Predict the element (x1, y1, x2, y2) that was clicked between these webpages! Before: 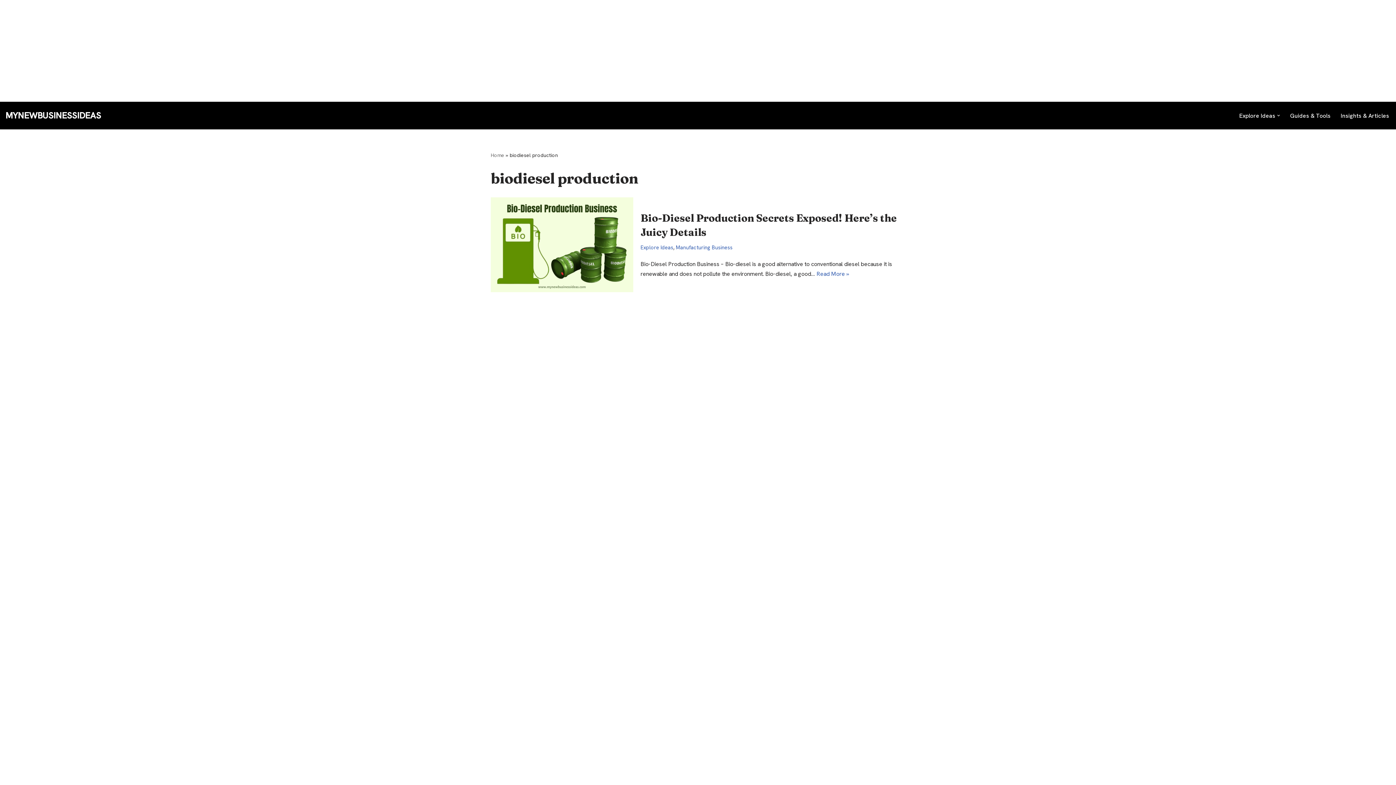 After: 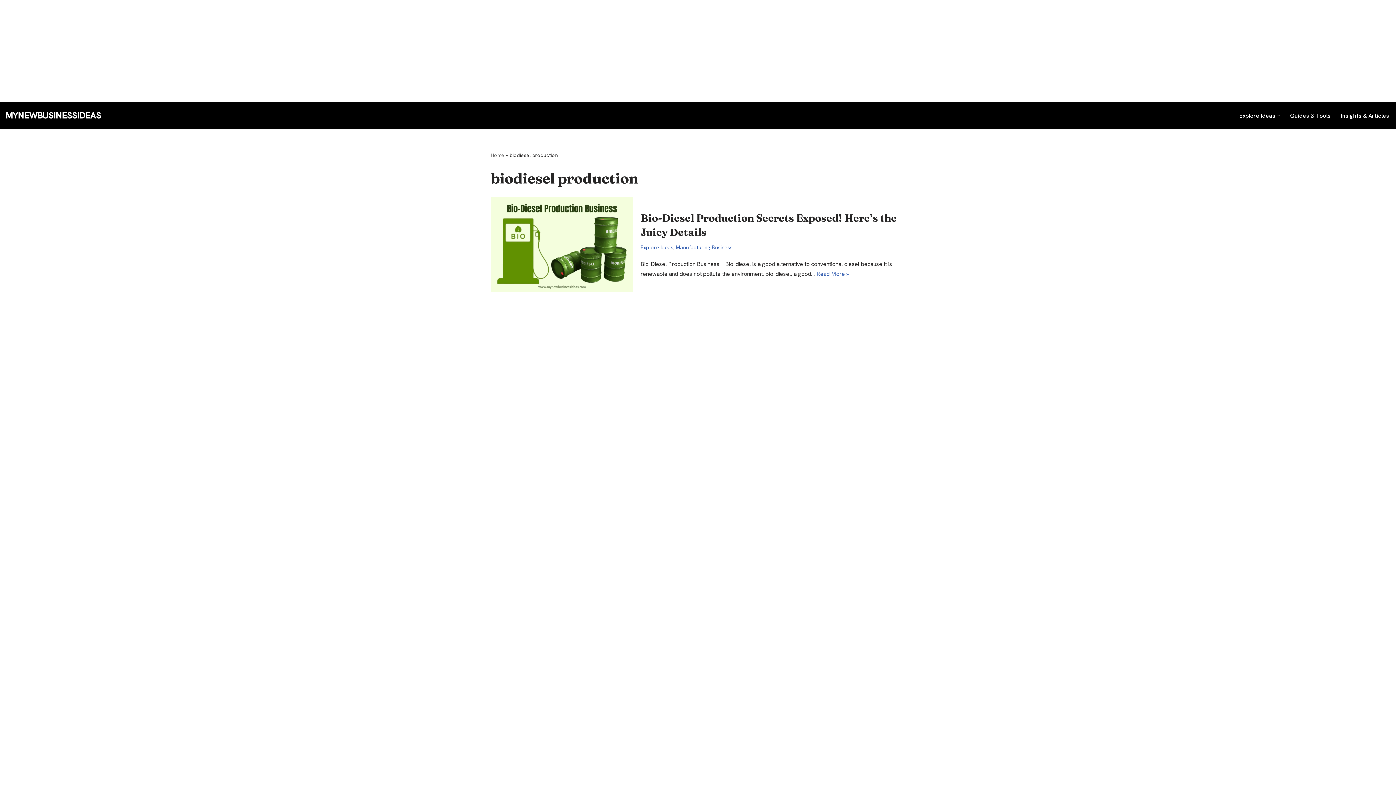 Action: label: Open Submenu bbox: (1277, 114, 1280, 117)